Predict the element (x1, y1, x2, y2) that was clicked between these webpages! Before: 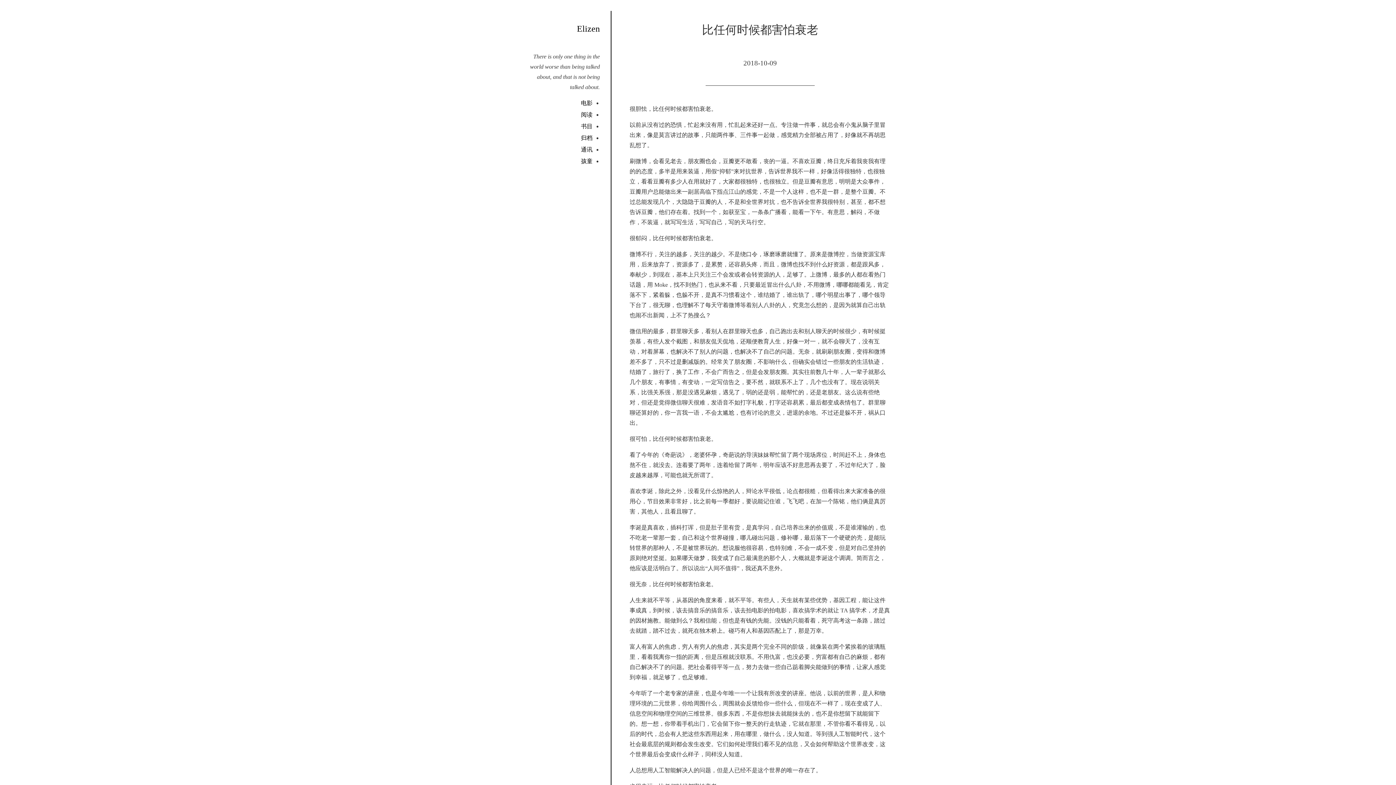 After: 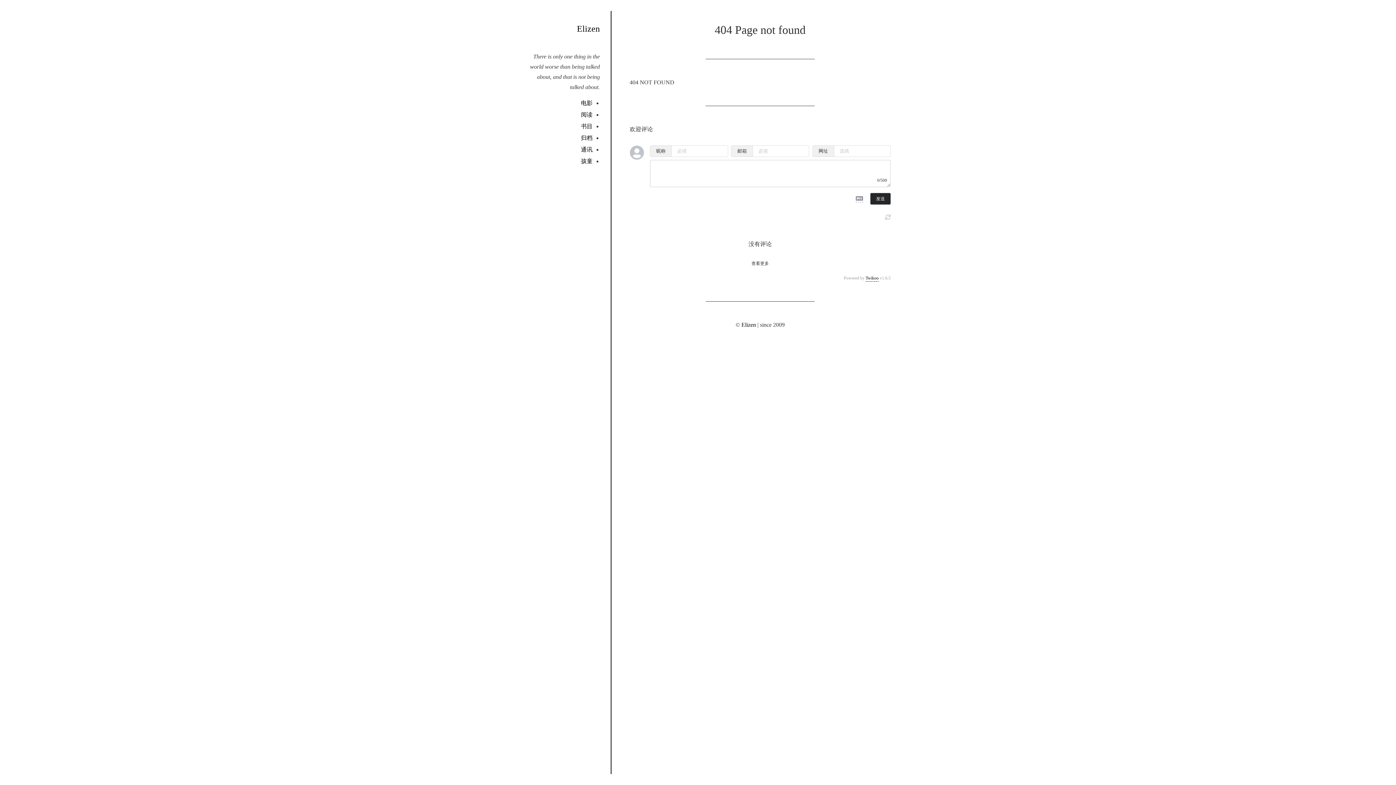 Action: bbox: (581, 123, 592, 130) label: 书目